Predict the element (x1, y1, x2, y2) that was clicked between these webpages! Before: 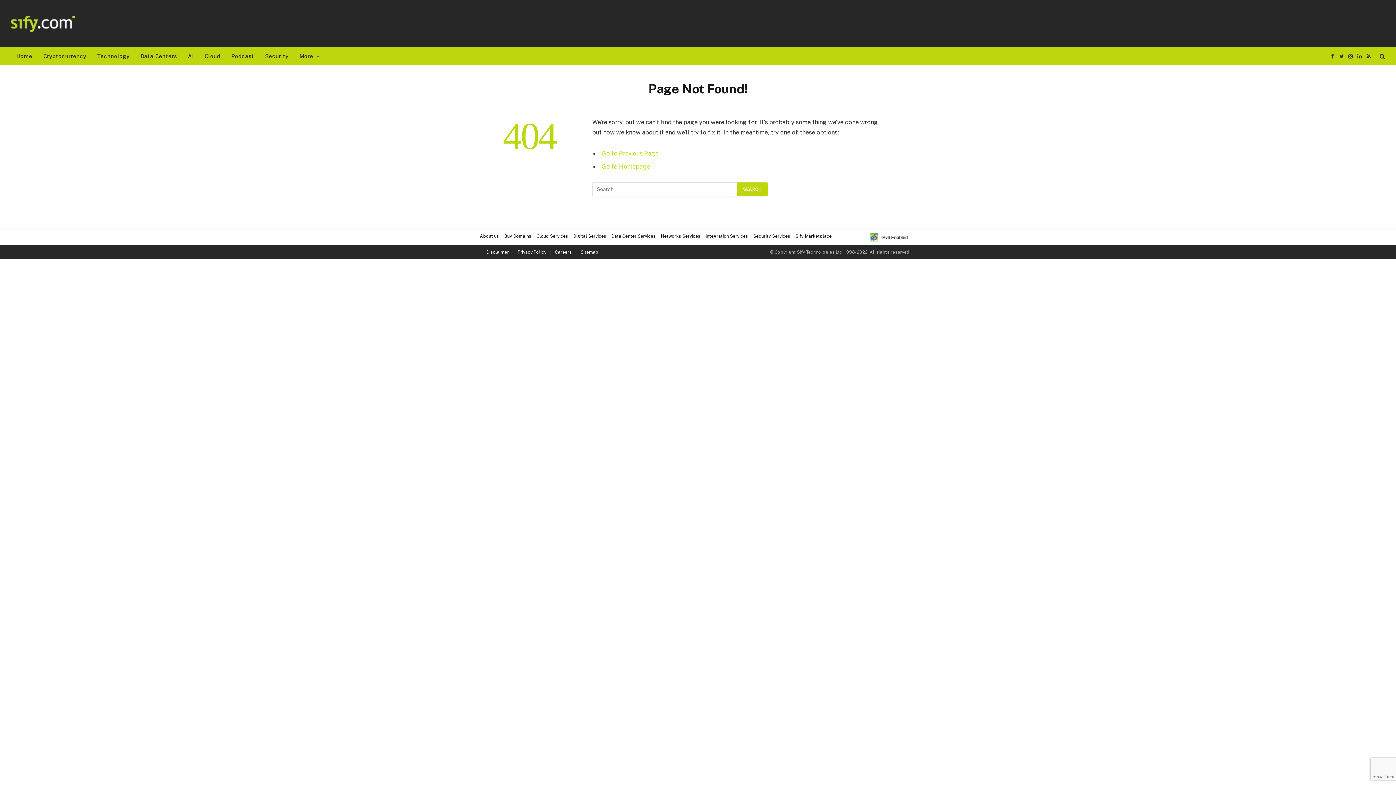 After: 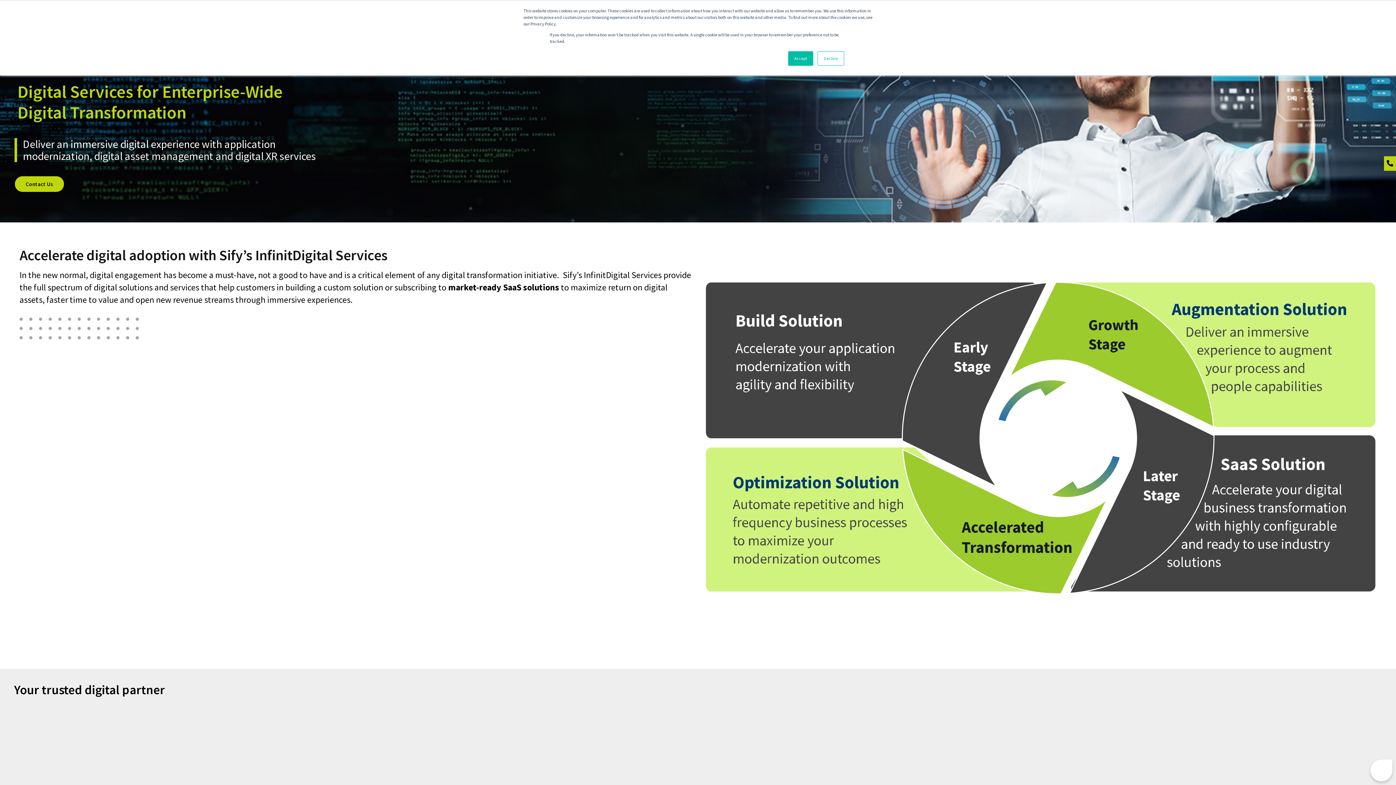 Action: bbox: (573, 233, 606, 238) label: Digital Services